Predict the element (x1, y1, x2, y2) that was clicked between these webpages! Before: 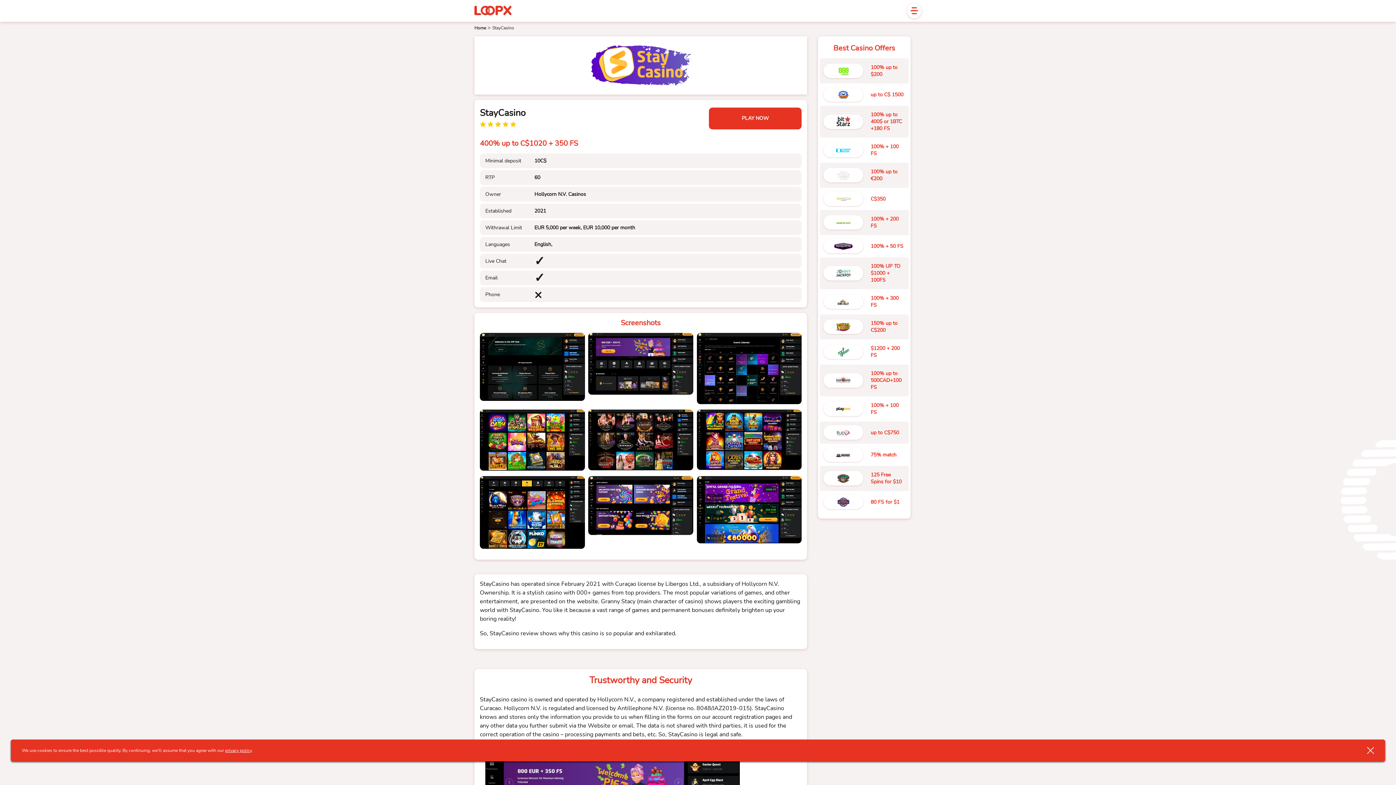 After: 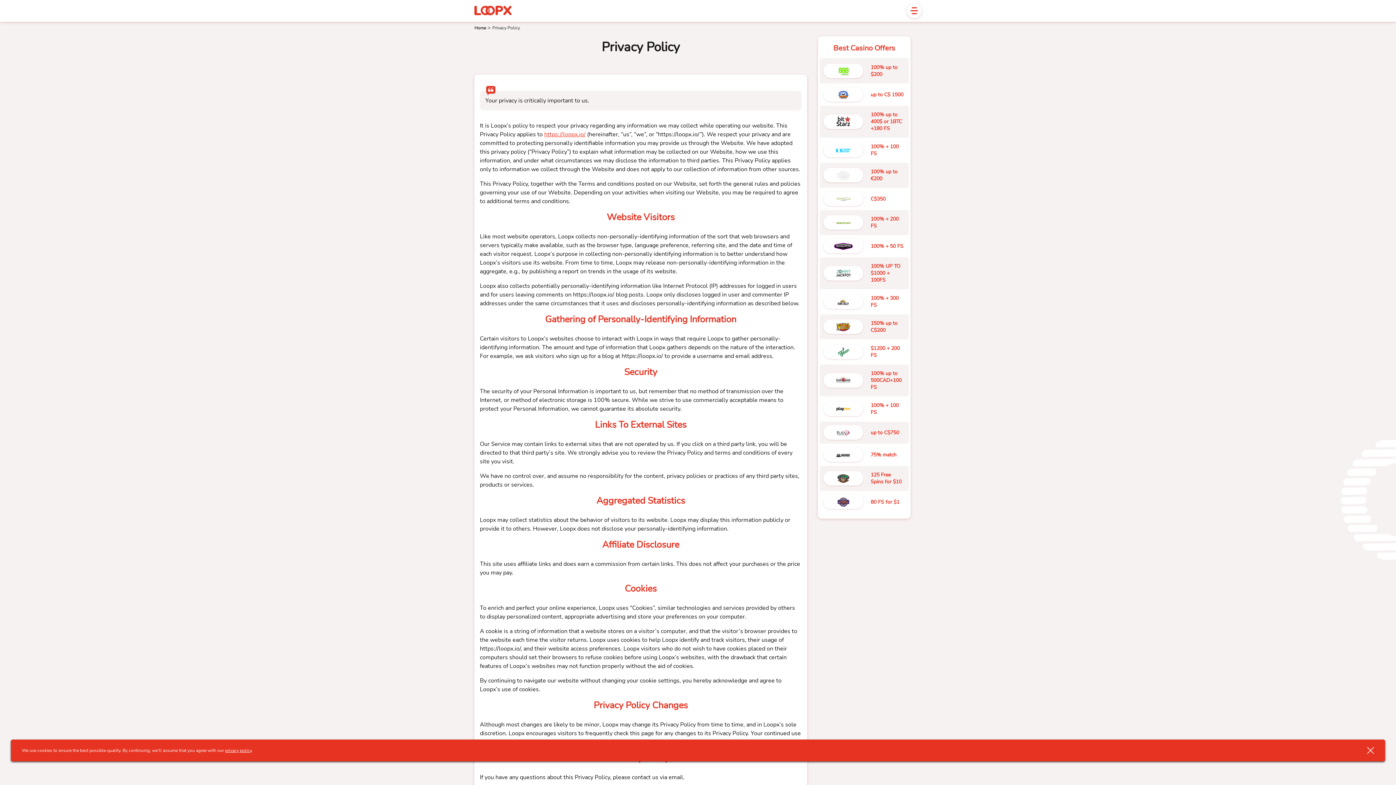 Action: label: privacy policy bbox: (225, 747, 251, 753)